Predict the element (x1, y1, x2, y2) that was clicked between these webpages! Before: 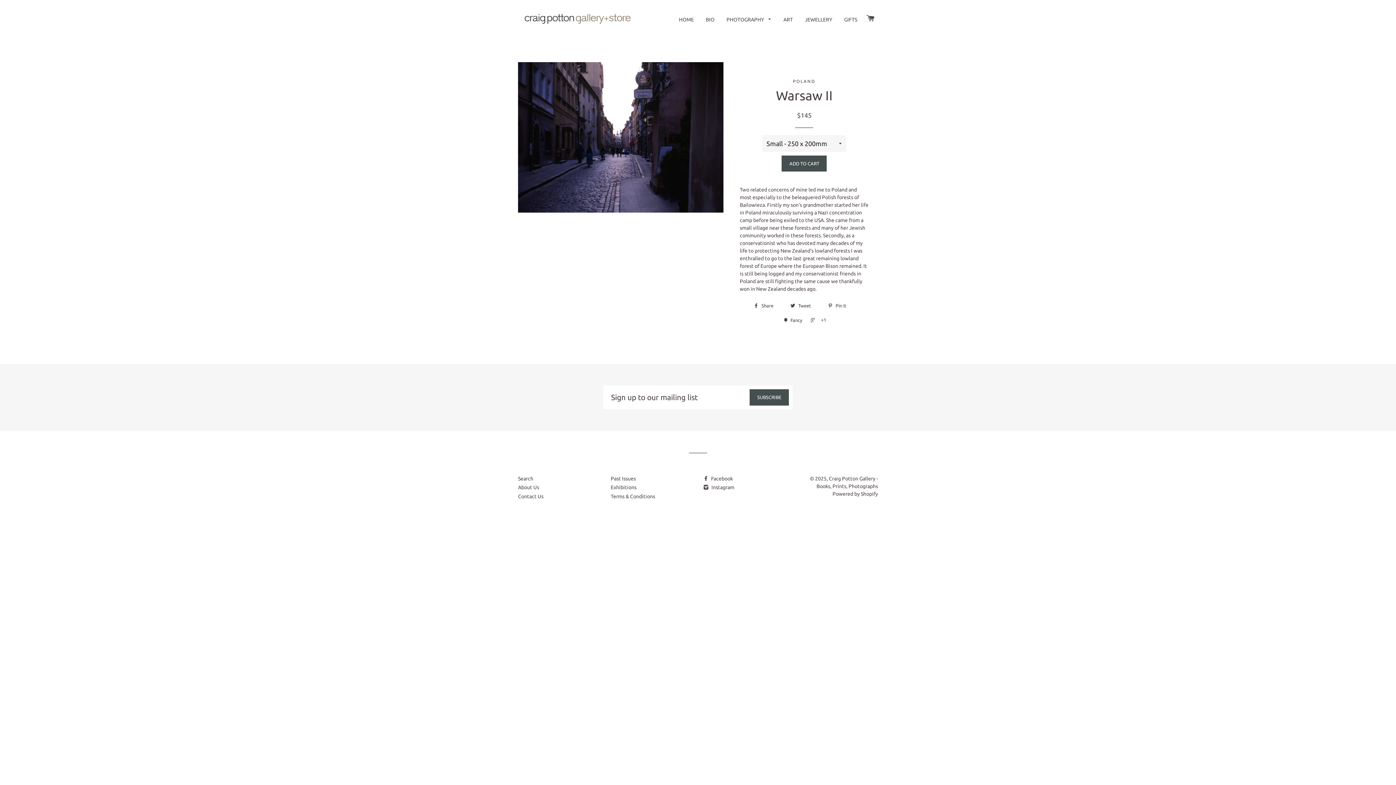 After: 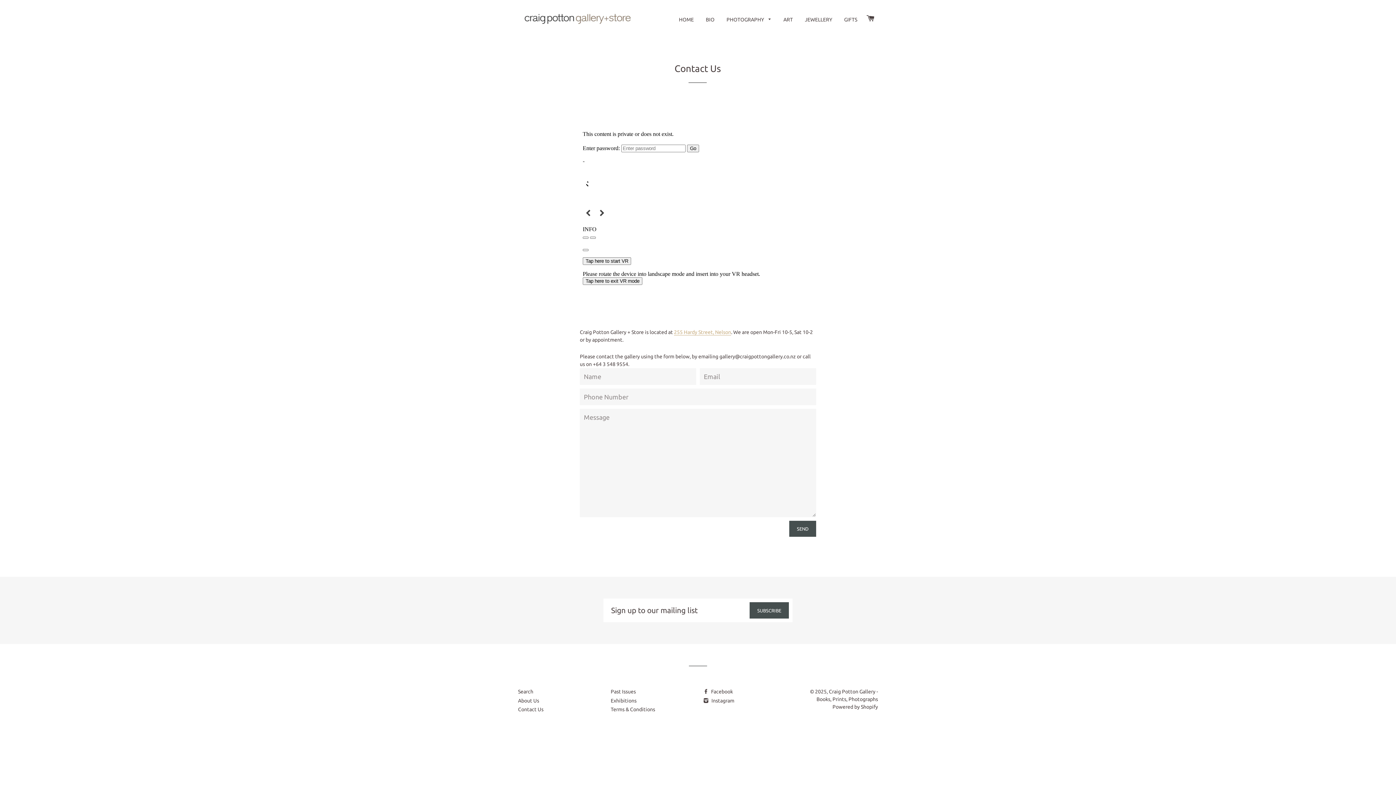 Action: bbox: (518, 493, 543, 499) label: Contact Us